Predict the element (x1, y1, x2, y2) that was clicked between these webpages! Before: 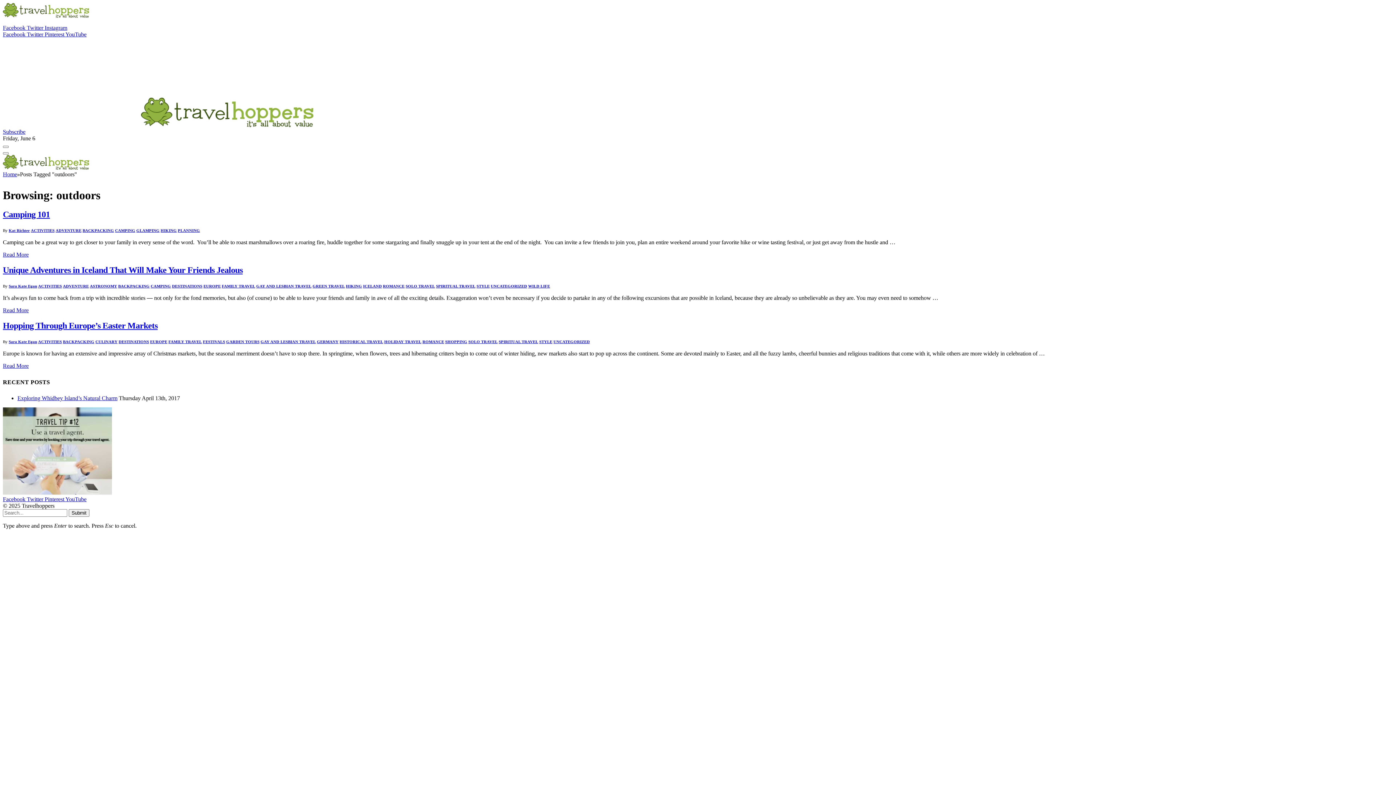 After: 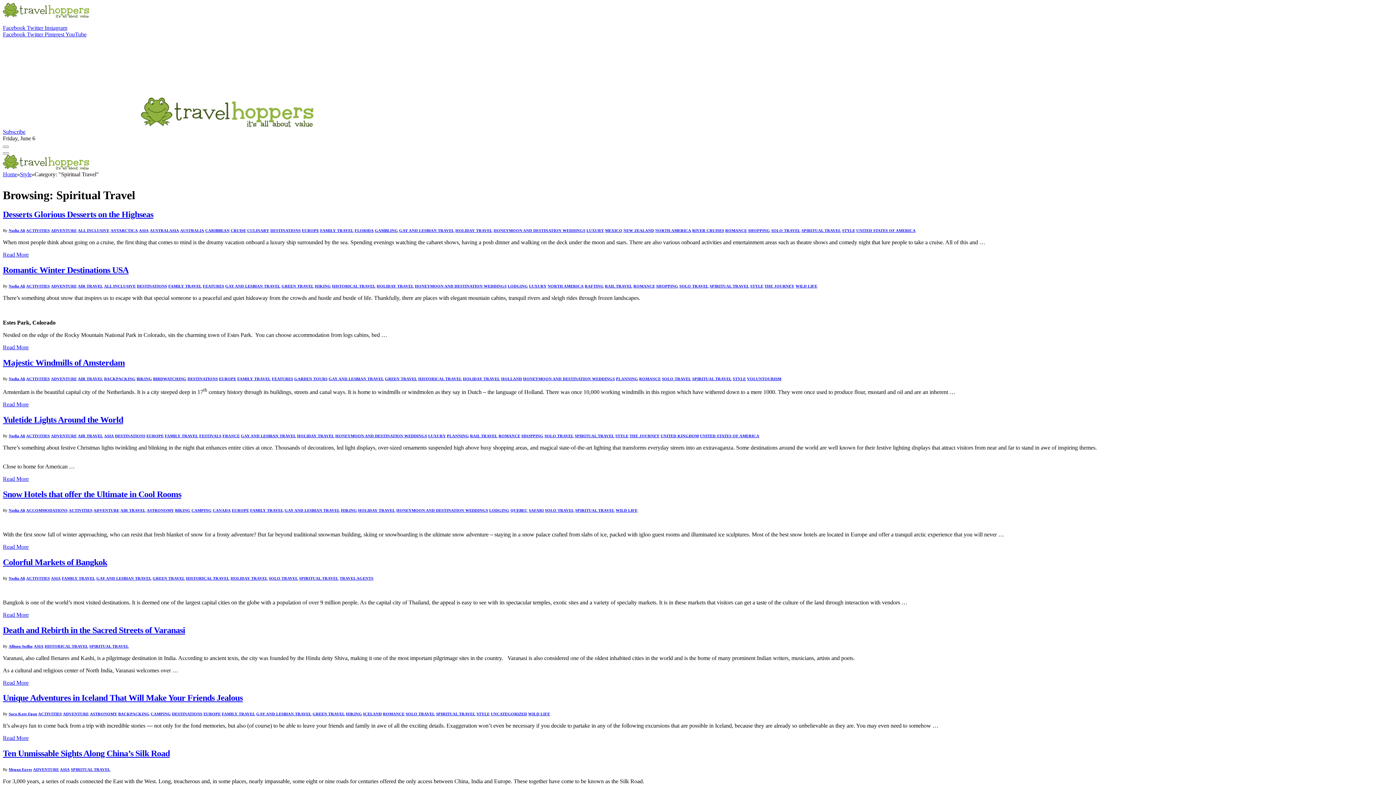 Action: label: SPIRITUAL TRAVEL bbox: (436, 284, 475, 288)